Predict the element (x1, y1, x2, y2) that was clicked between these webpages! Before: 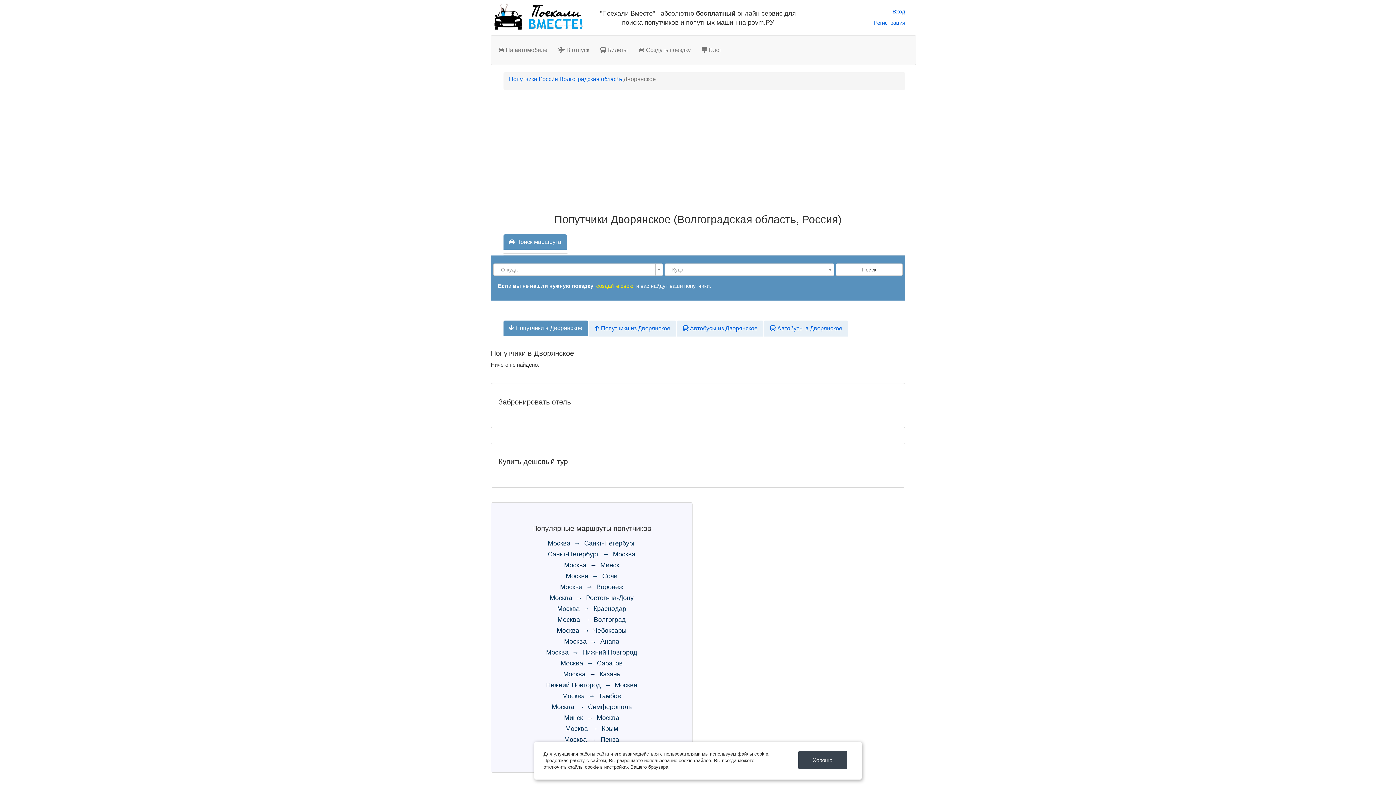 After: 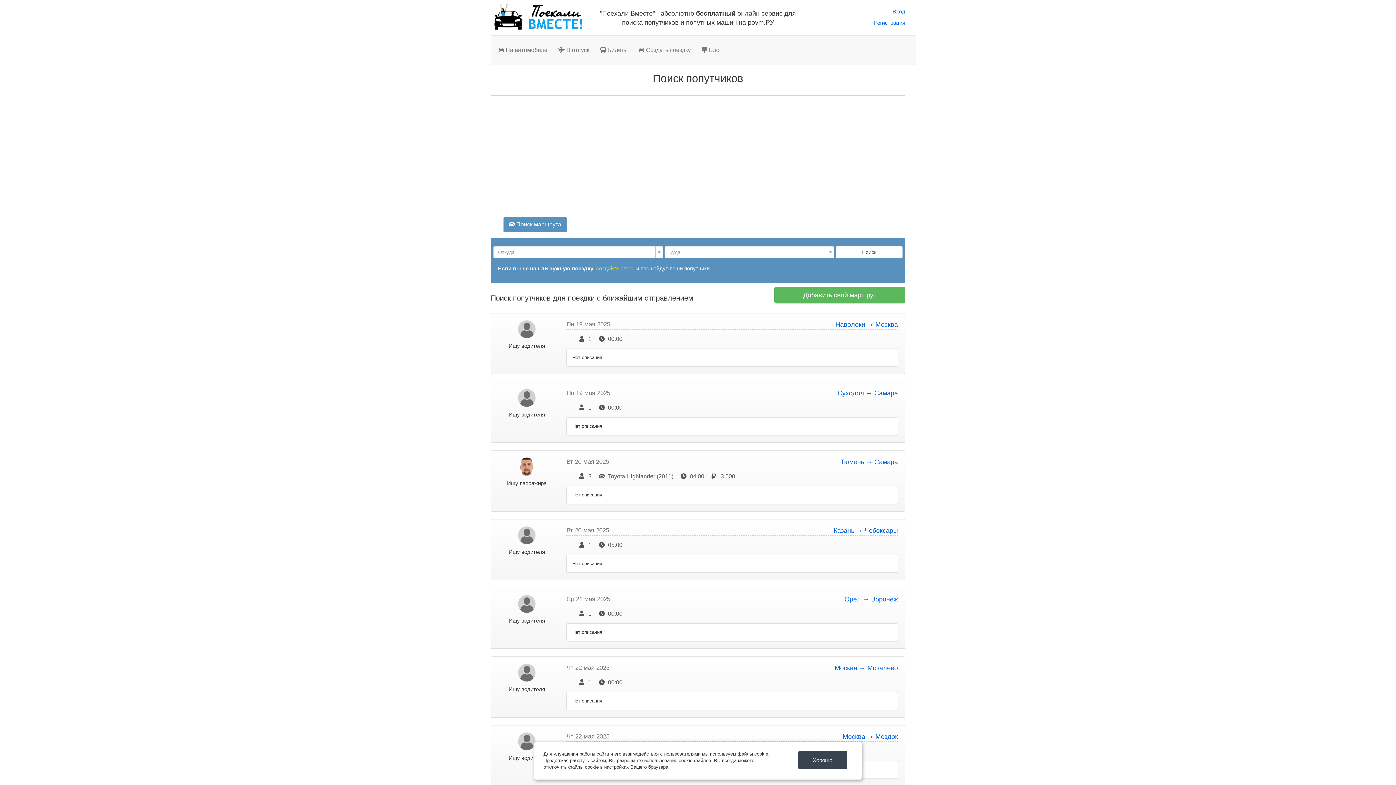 Action: bbox: (490, 1, 586, 31)